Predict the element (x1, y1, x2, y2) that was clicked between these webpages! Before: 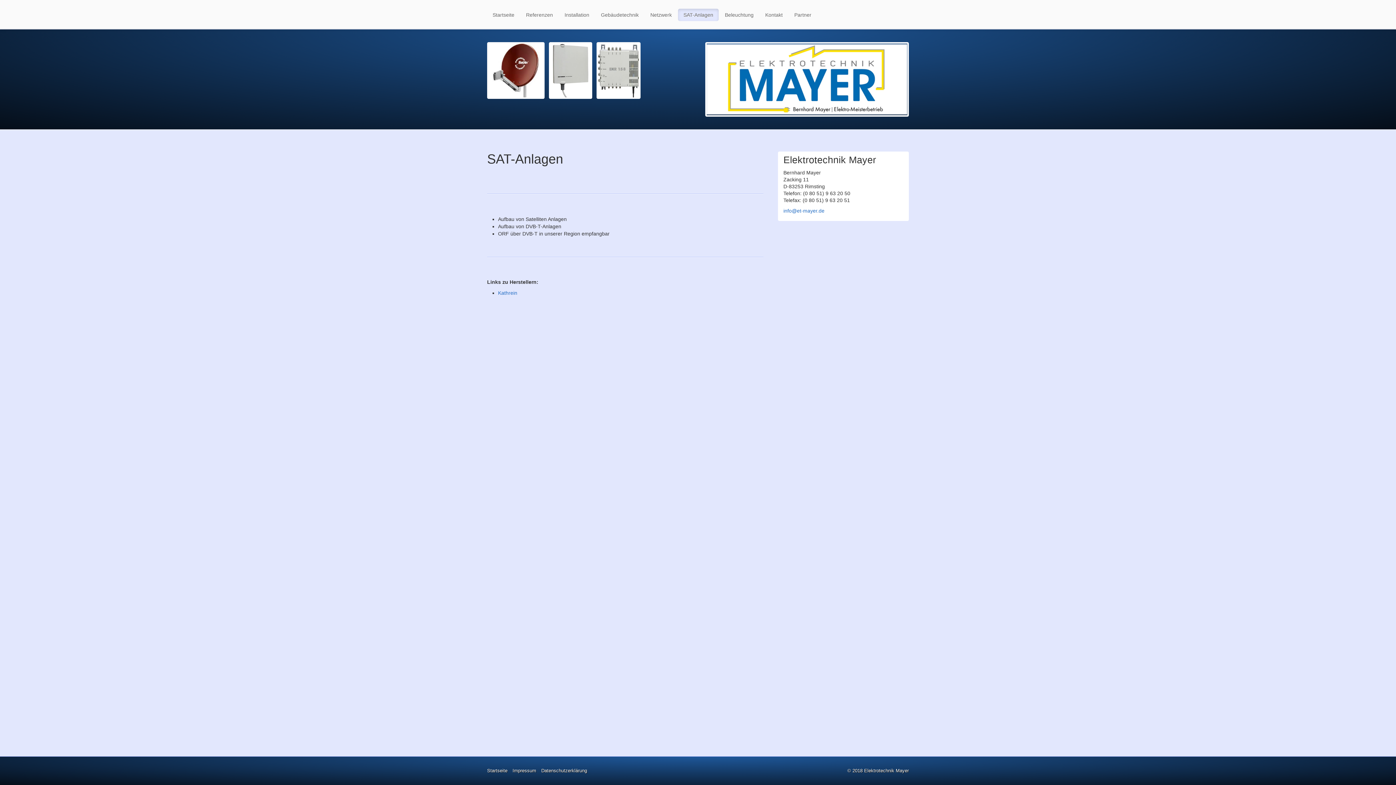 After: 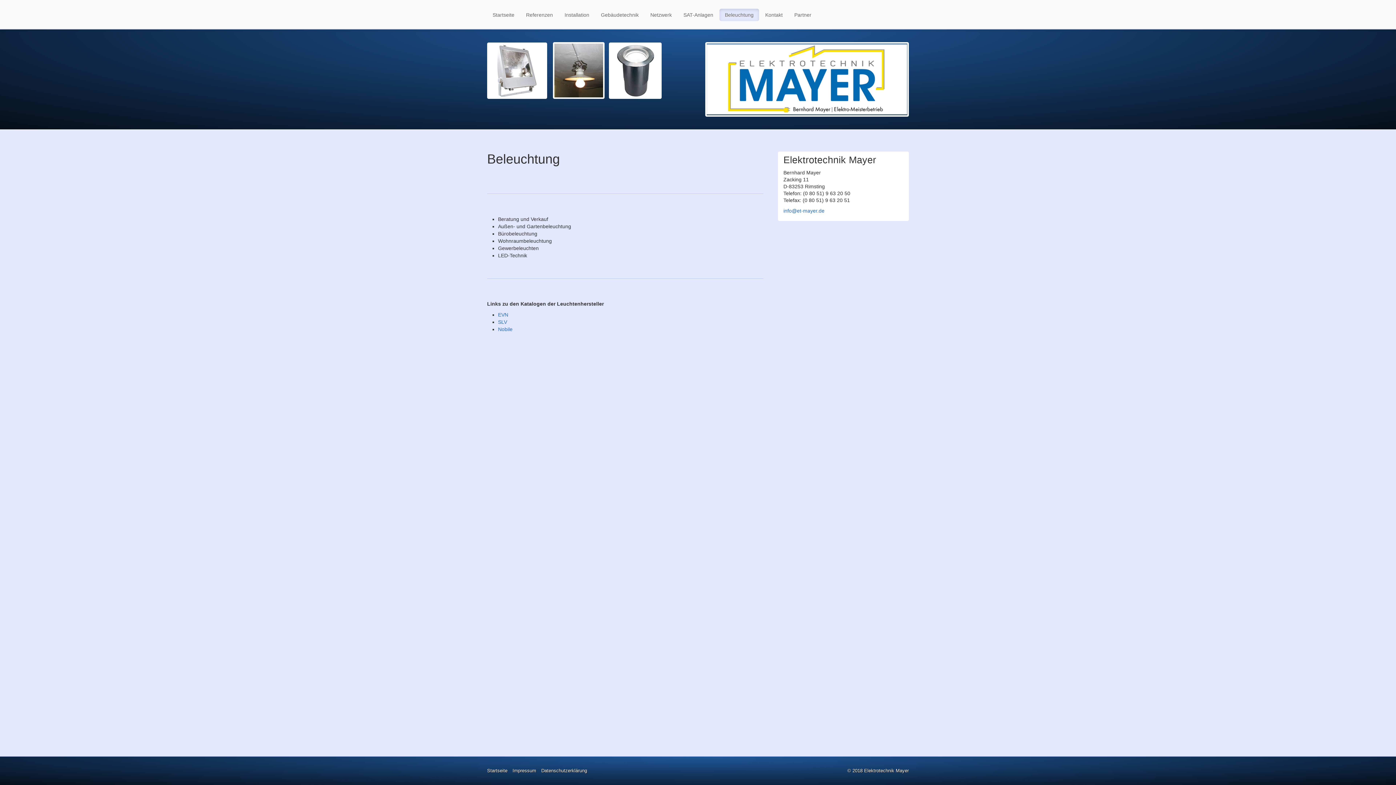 Action: bbox: (719, 8, 759, 21) label: Beleuchtung